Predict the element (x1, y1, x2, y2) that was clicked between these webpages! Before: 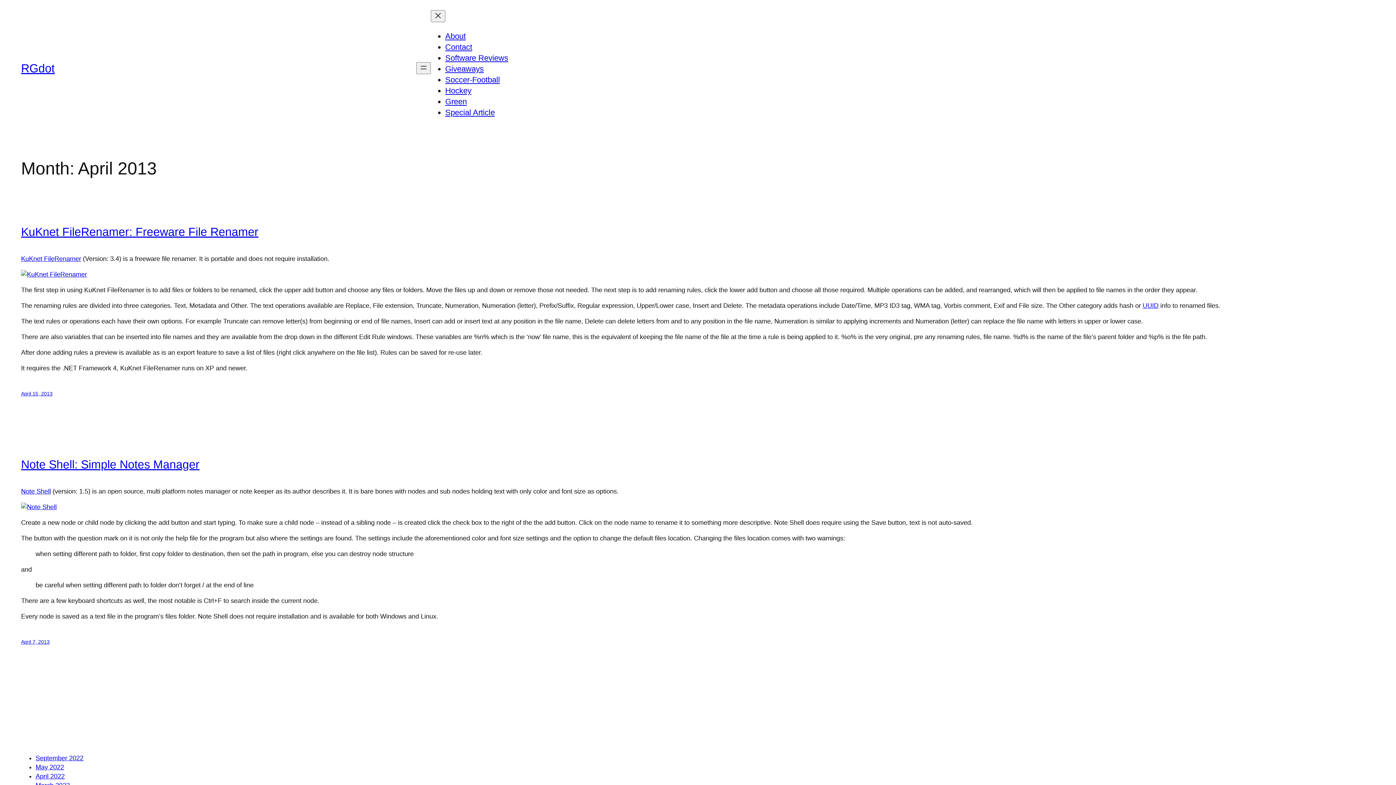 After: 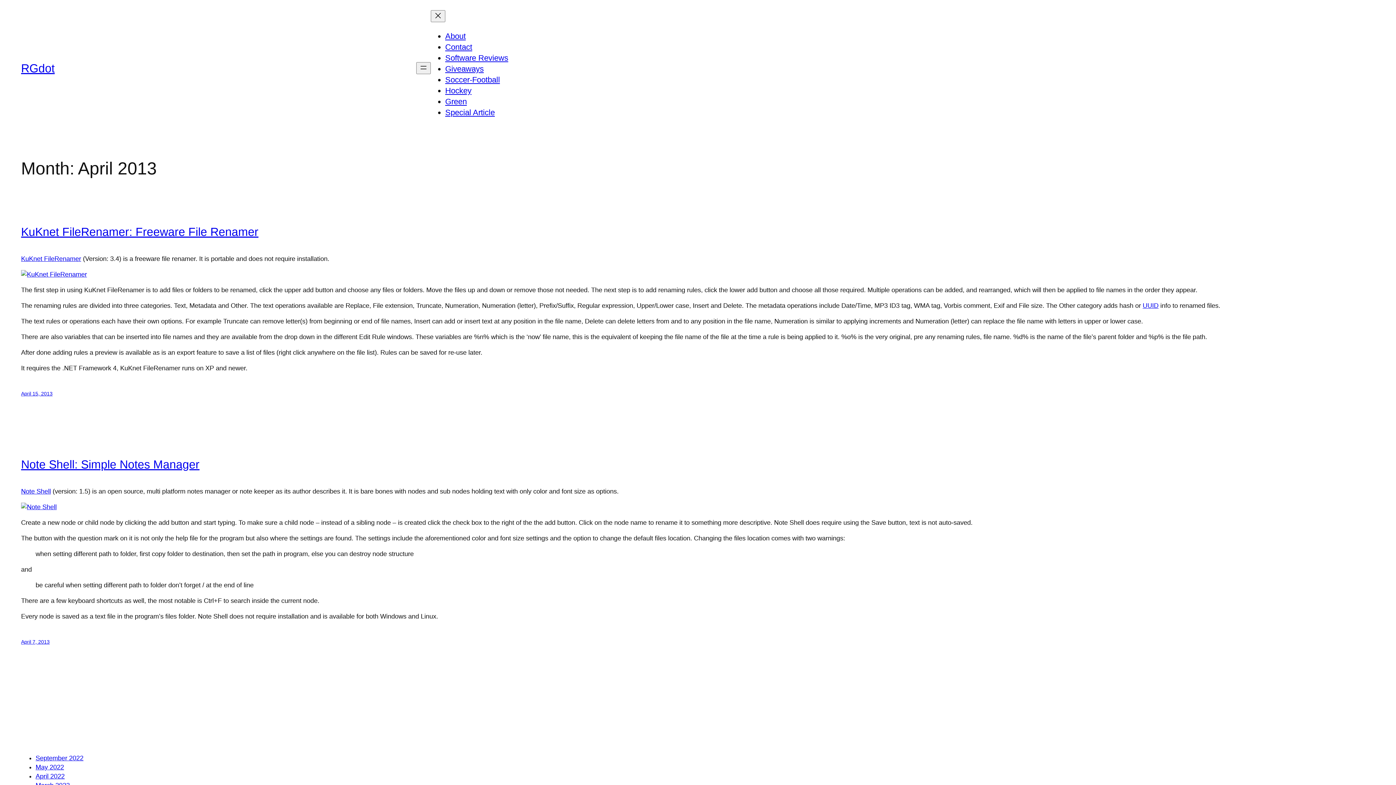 Action: bbox: (1143, 302, 1158, 309) label: UUID